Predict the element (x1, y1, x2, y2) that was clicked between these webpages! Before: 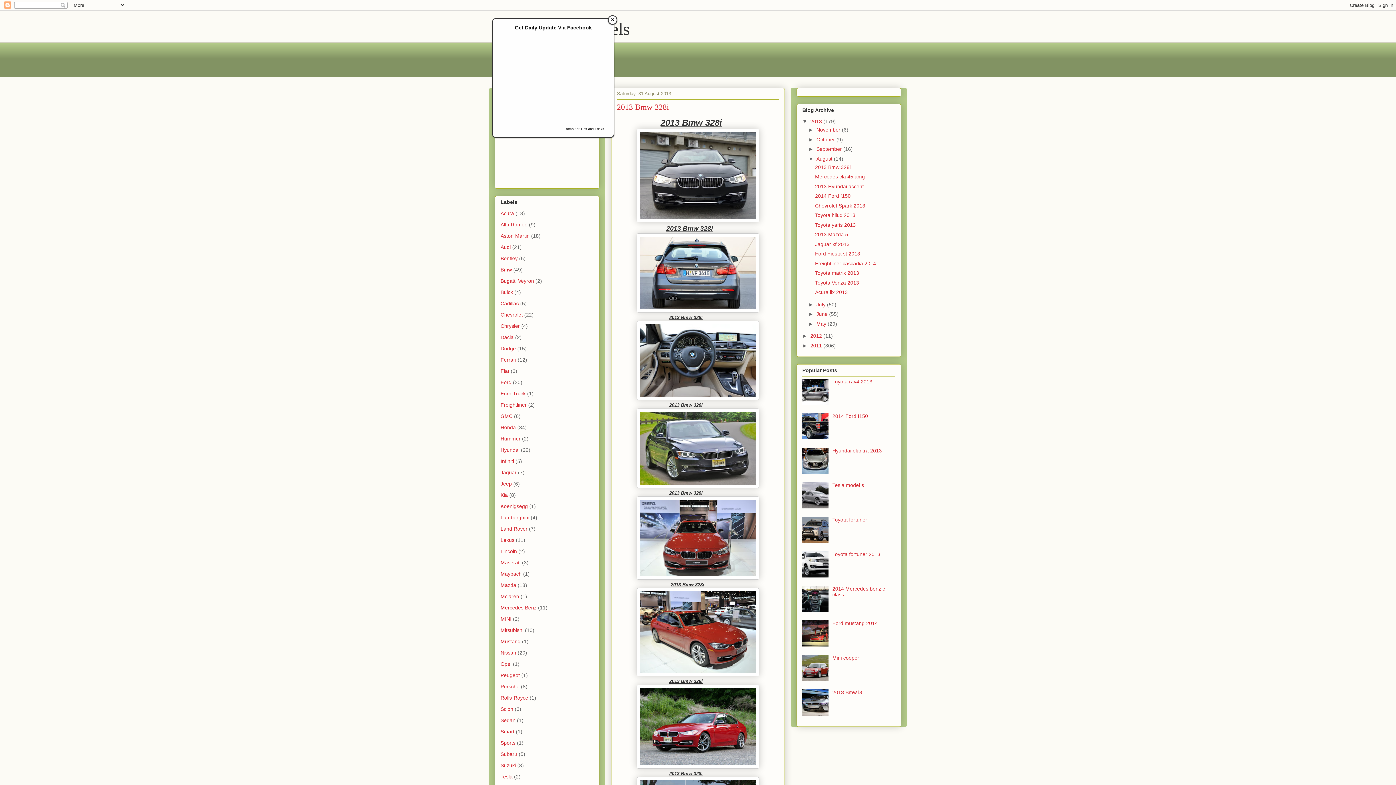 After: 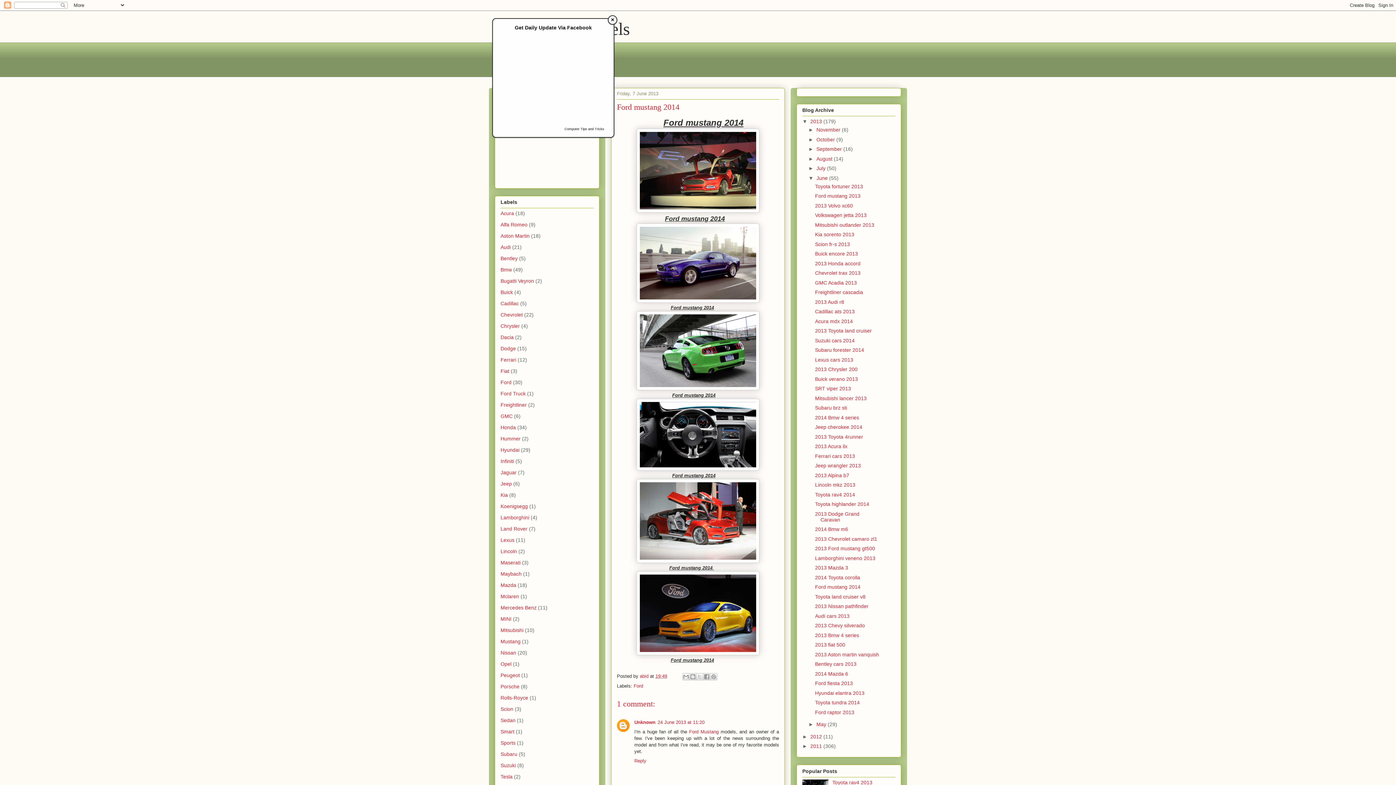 Action: bbox: (832, 620, 878, 626) label: Ford mustang 2014